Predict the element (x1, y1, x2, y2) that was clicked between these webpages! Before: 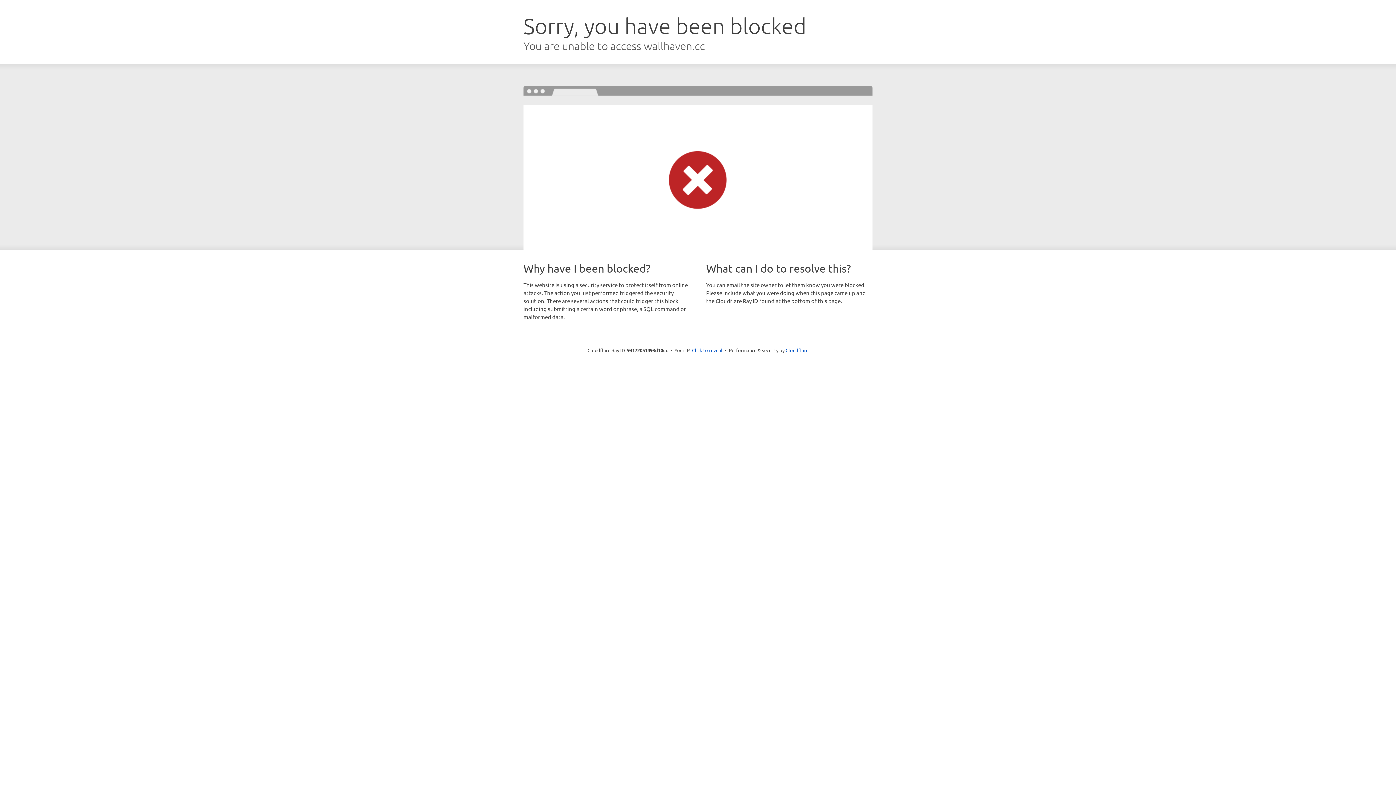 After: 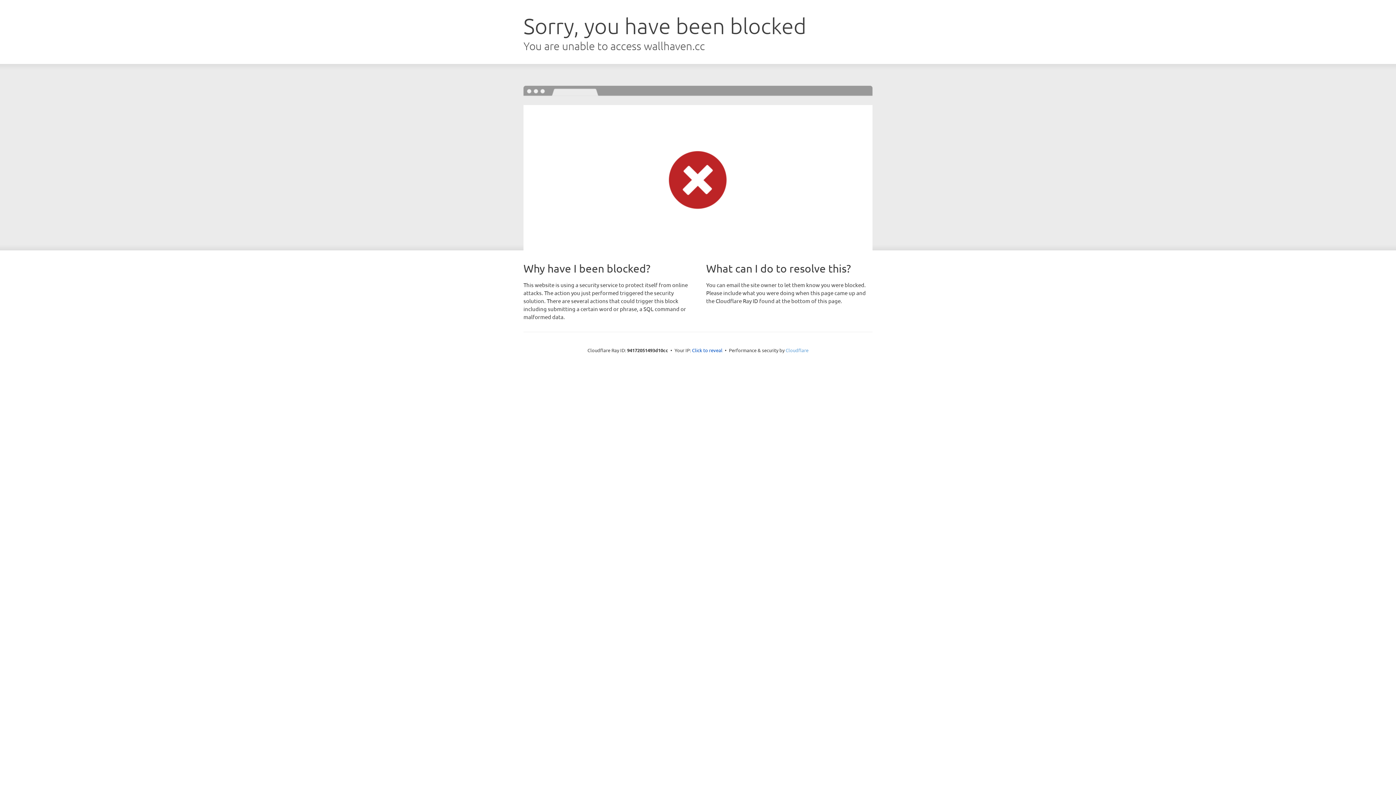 Action: bbox: (785, 347, 808, 353) label: Cloudflare